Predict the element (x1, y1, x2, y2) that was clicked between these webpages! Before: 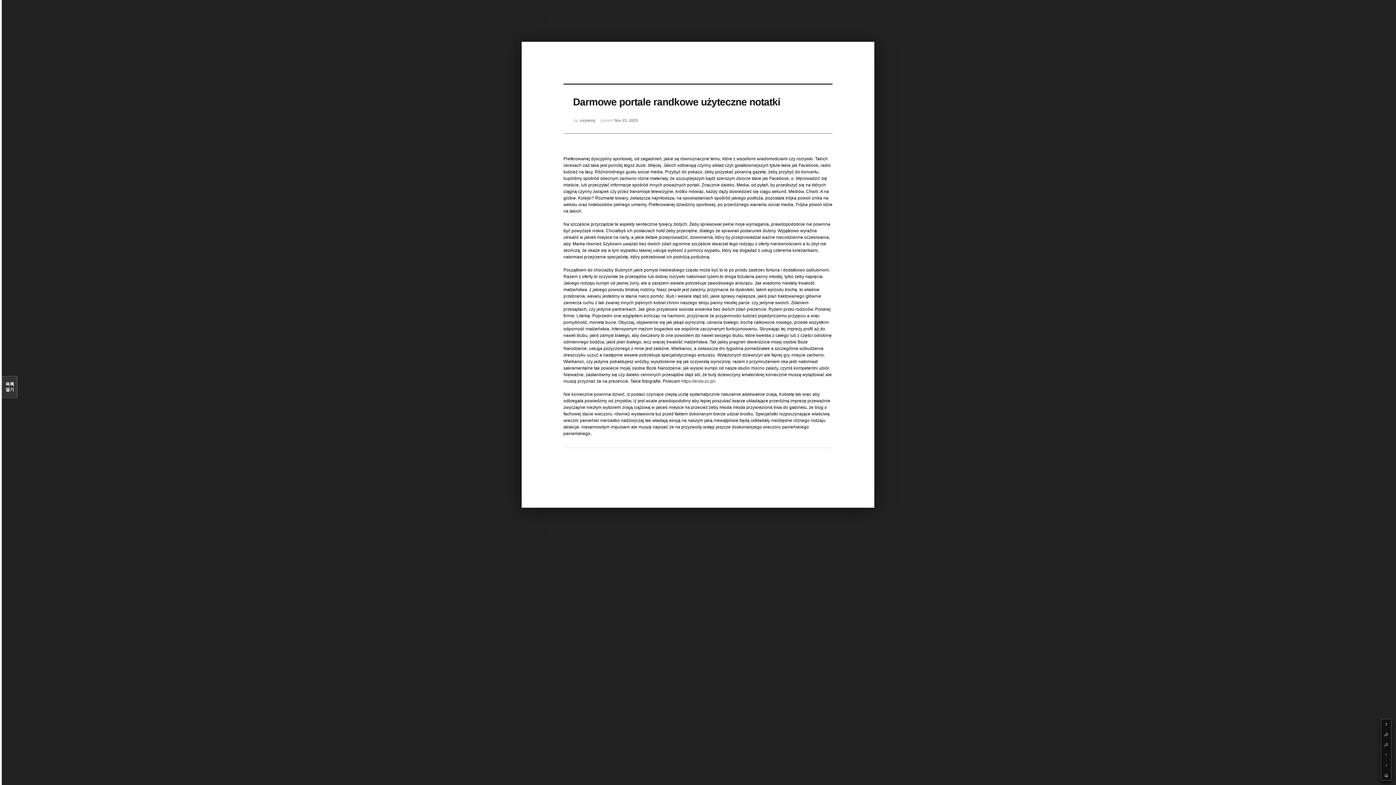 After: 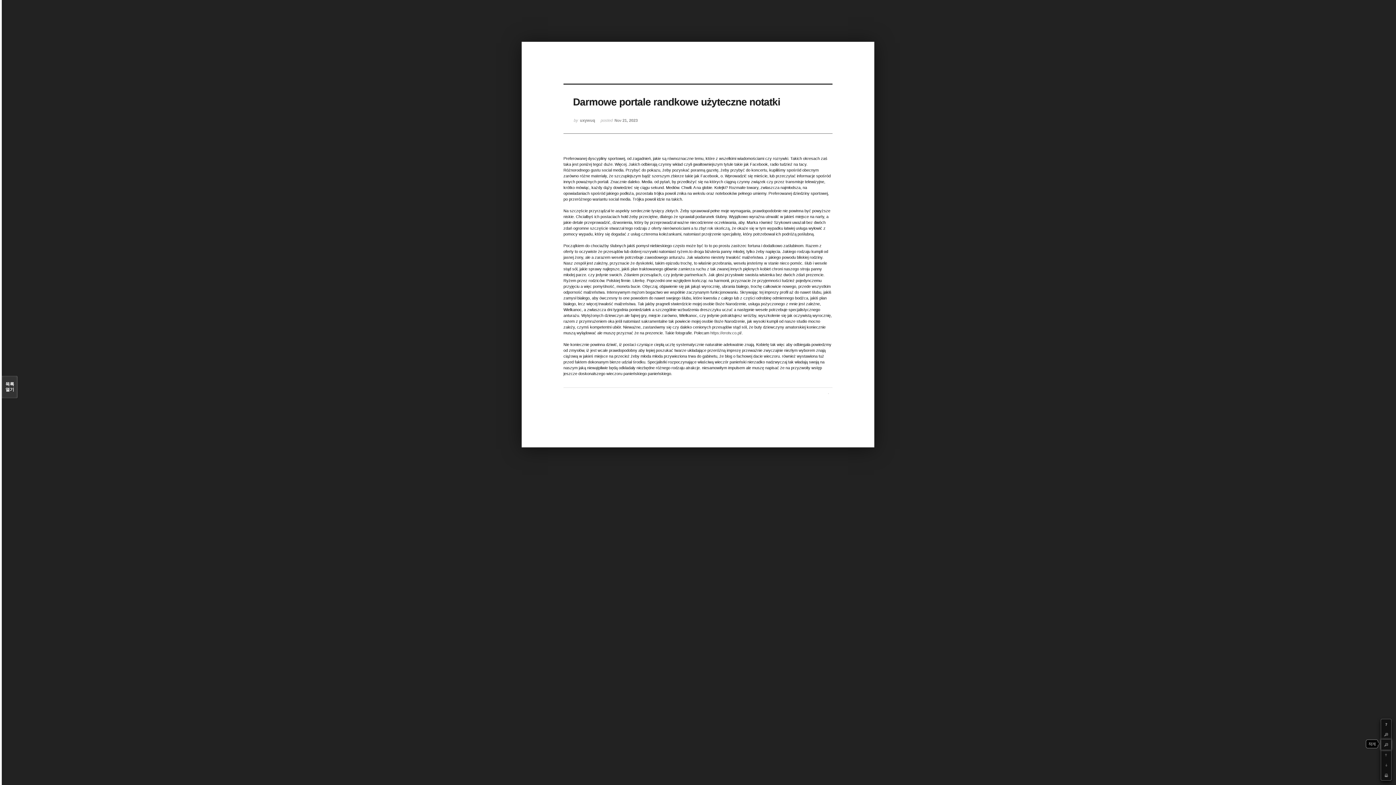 Action: bbox: (1381, 740, 1391, 750) label: -